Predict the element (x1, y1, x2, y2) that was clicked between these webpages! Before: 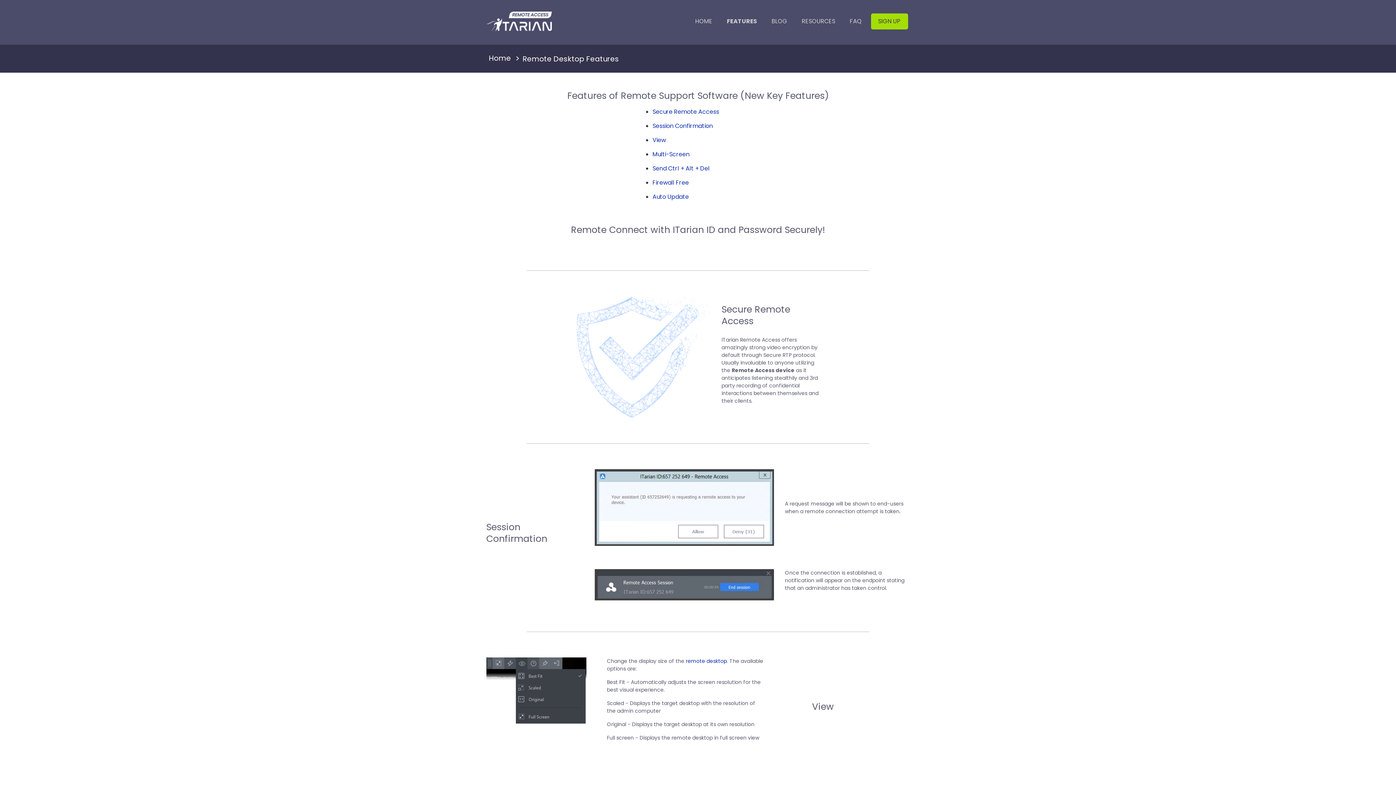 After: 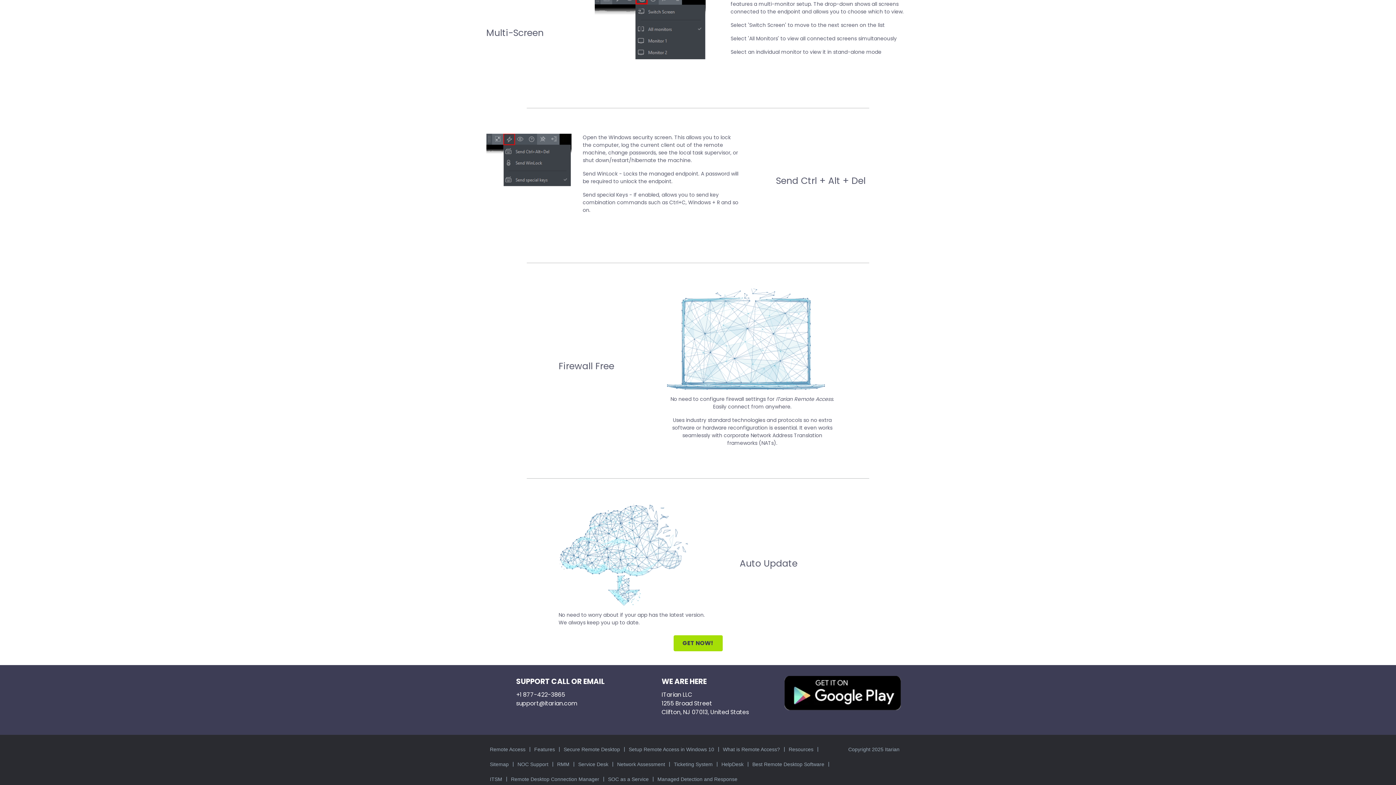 Action: label: Auto Update bbox: (652, 192, 689, 201)